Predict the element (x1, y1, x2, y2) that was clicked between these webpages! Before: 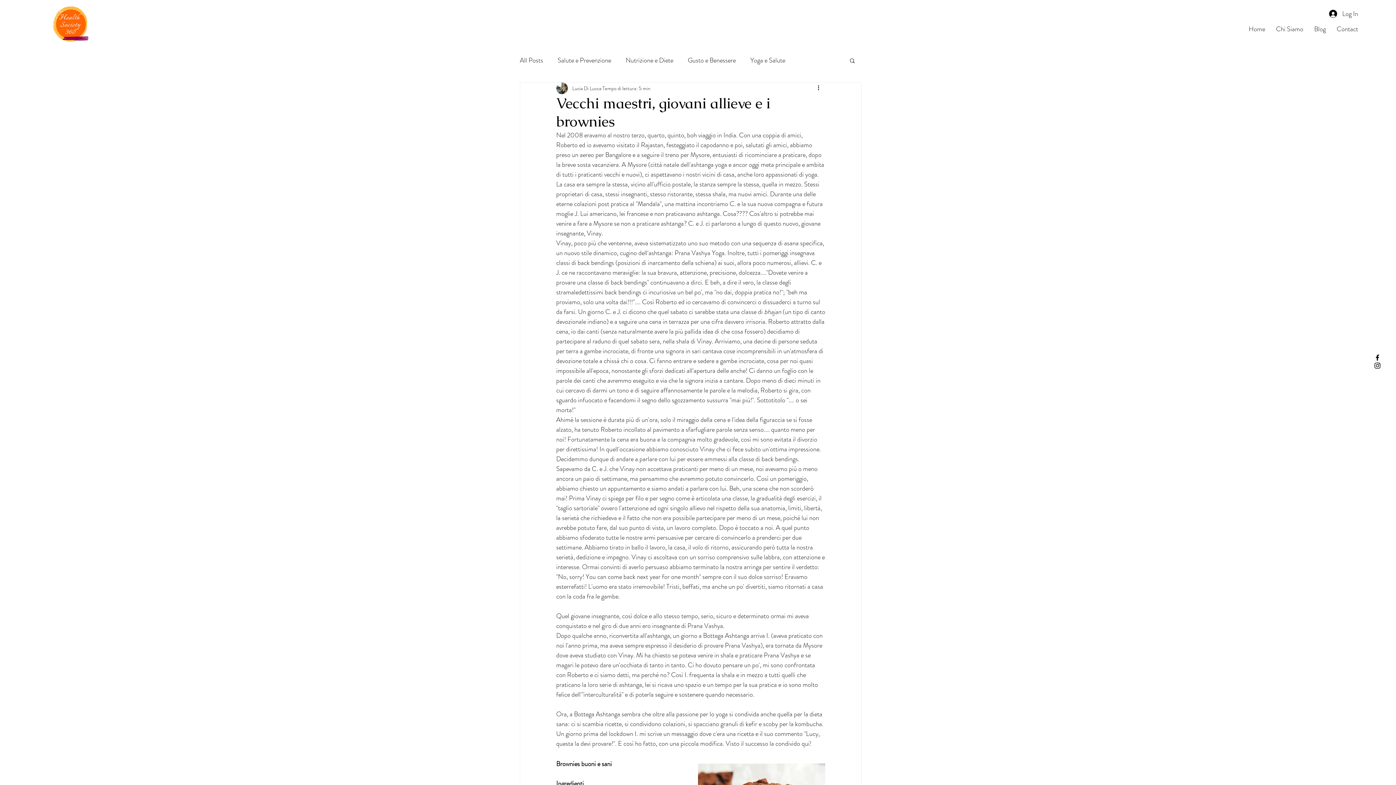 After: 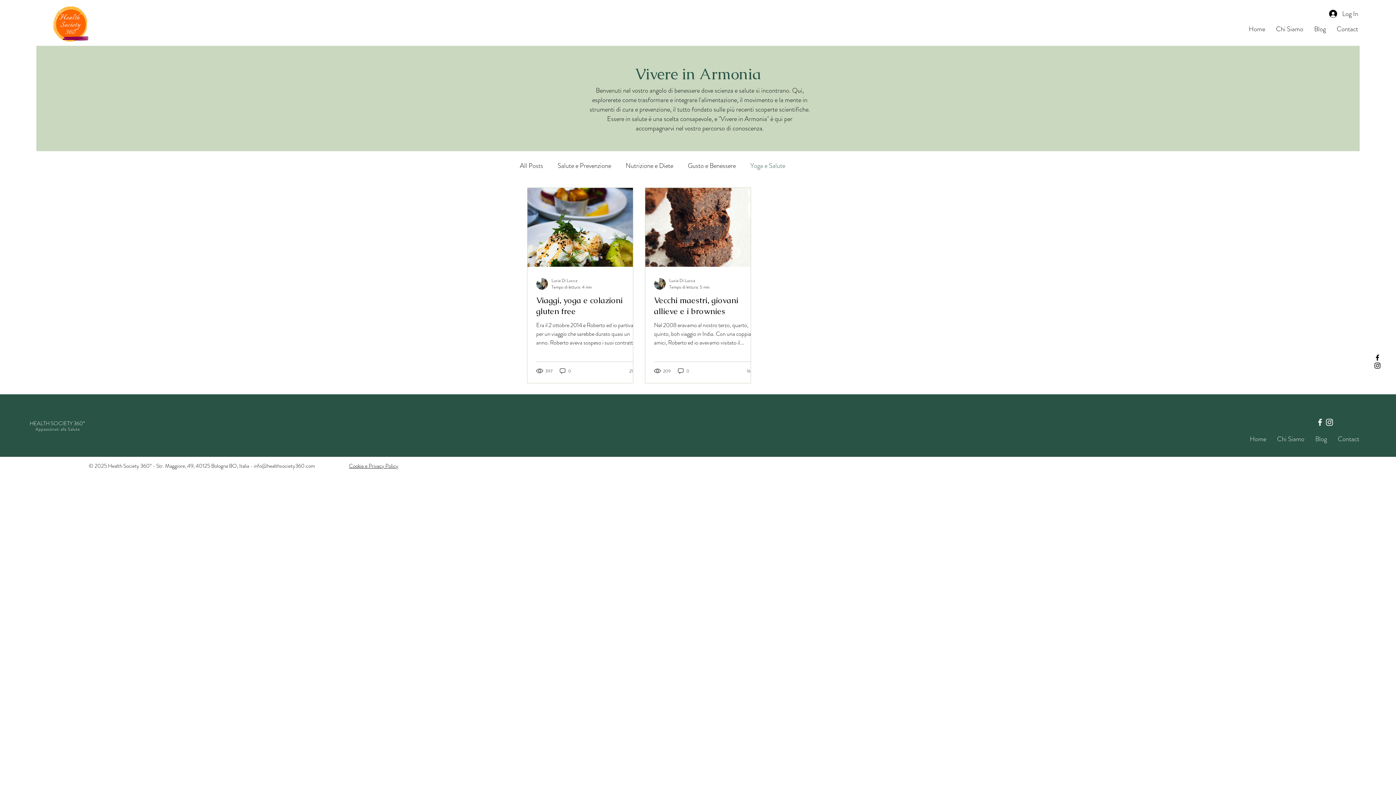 Action: bbox: (750, 55, 785, 64) label: Yoga e Salute